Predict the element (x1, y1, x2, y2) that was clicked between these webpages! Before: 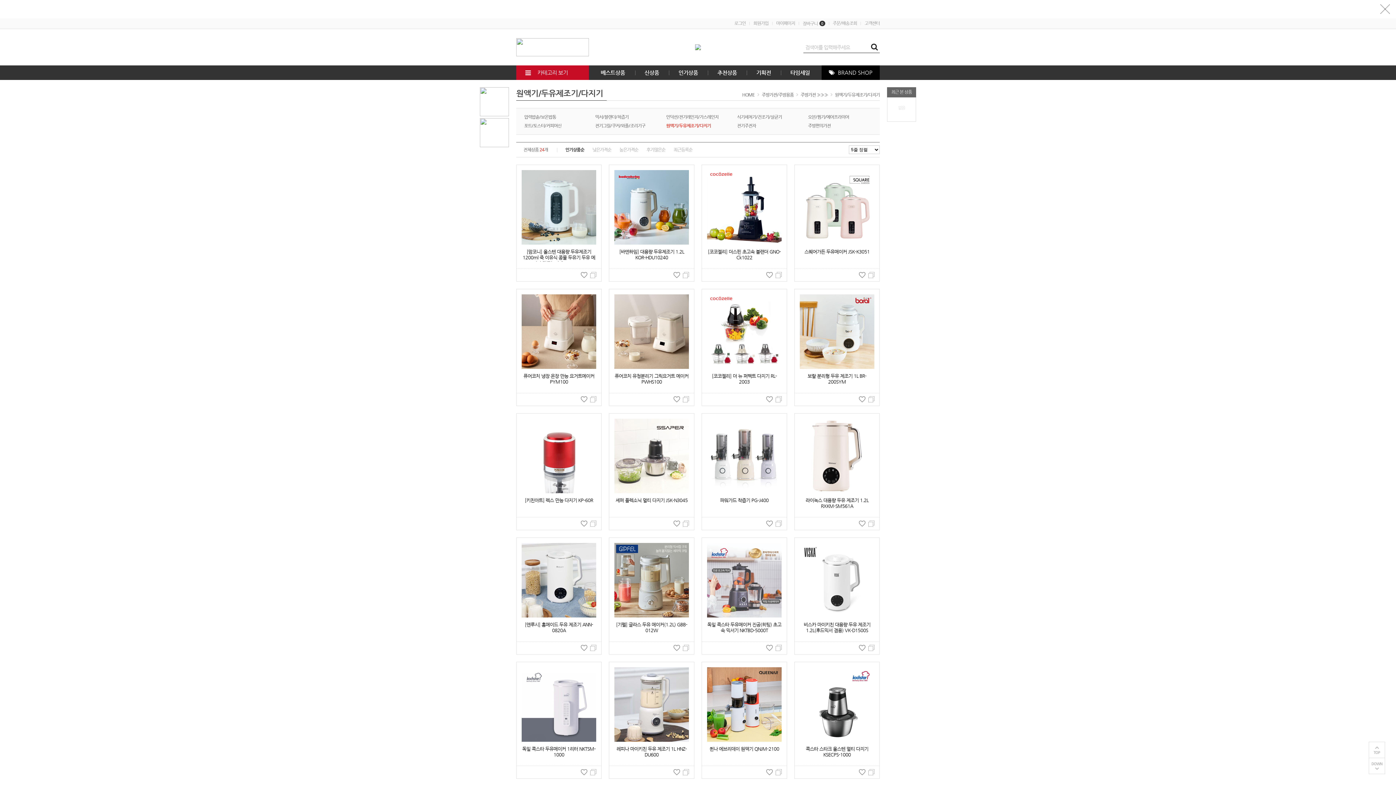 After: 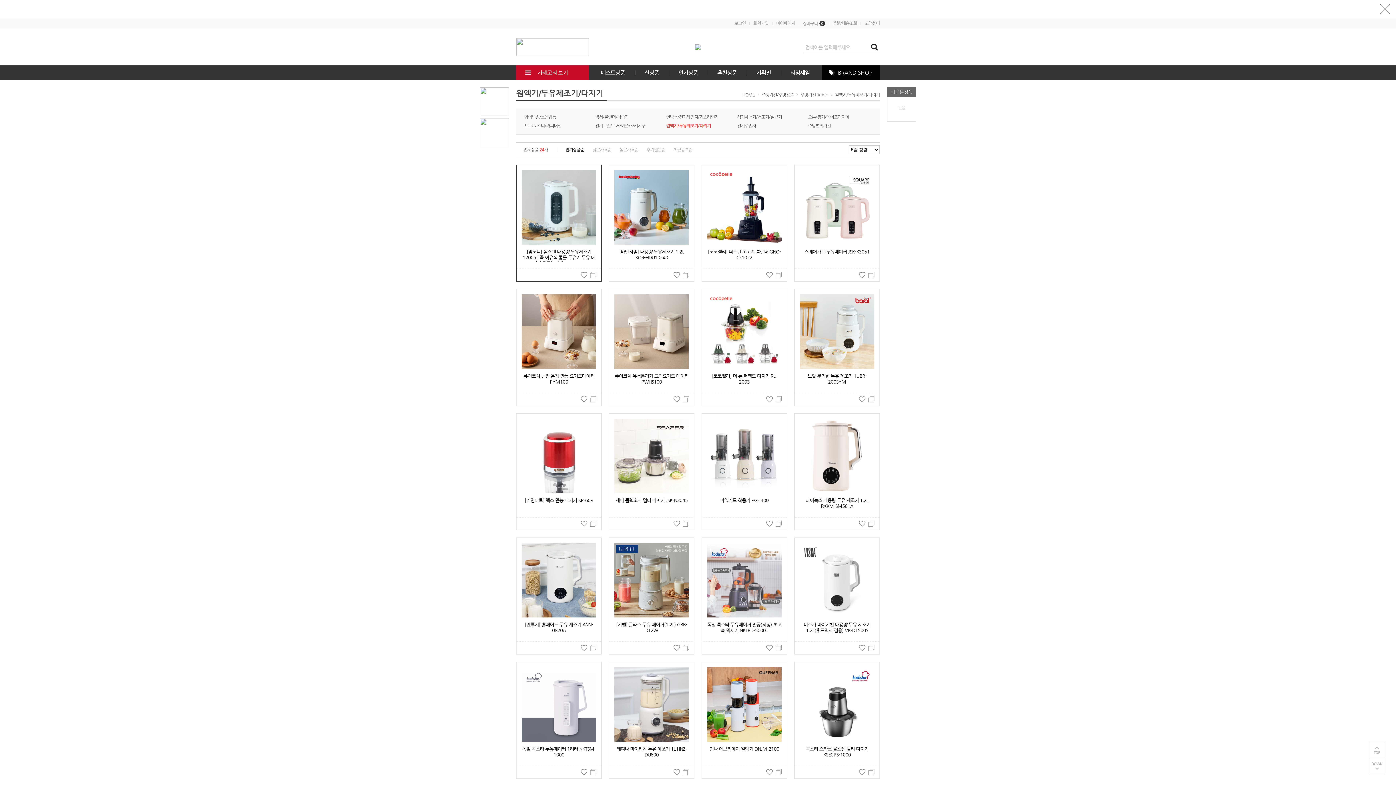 Action: bbox: (590, 270, 596, 279)